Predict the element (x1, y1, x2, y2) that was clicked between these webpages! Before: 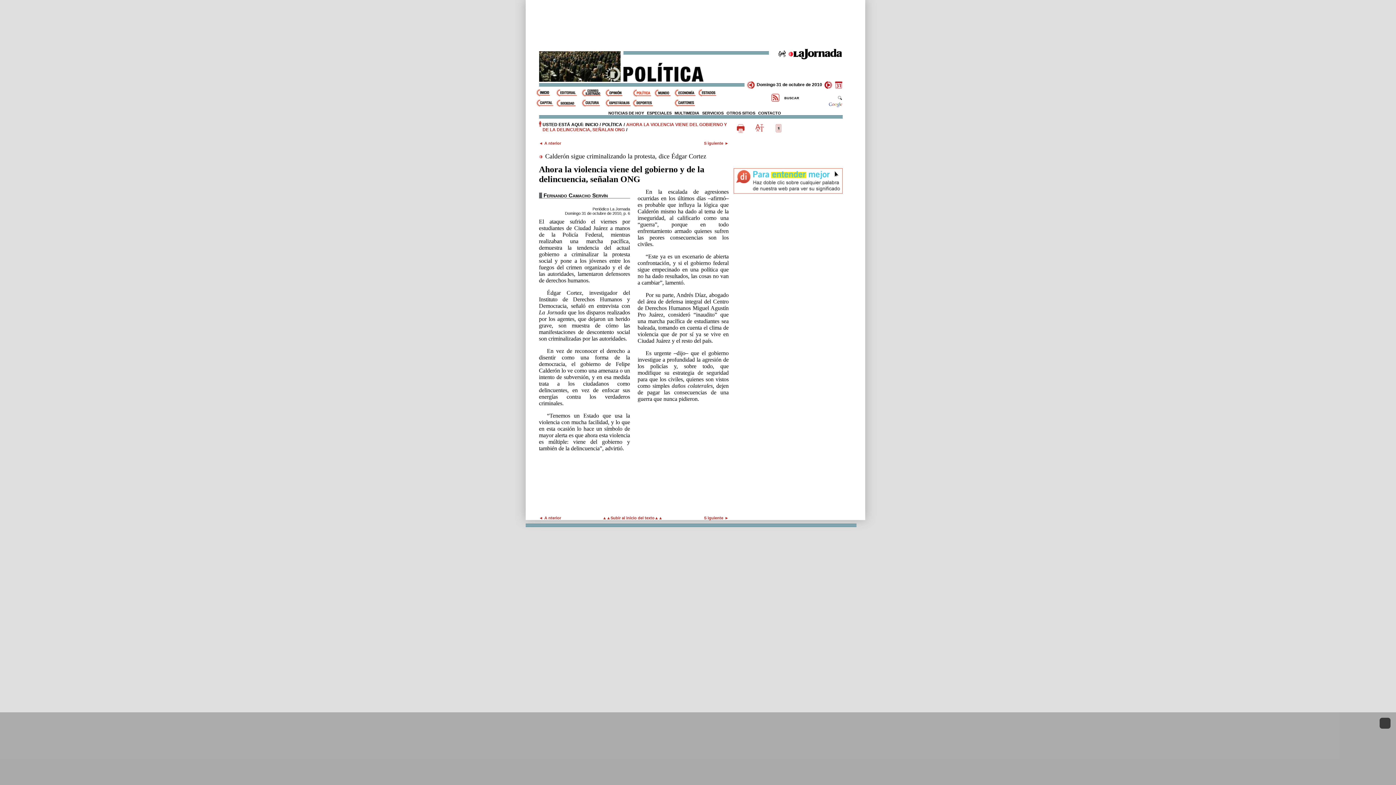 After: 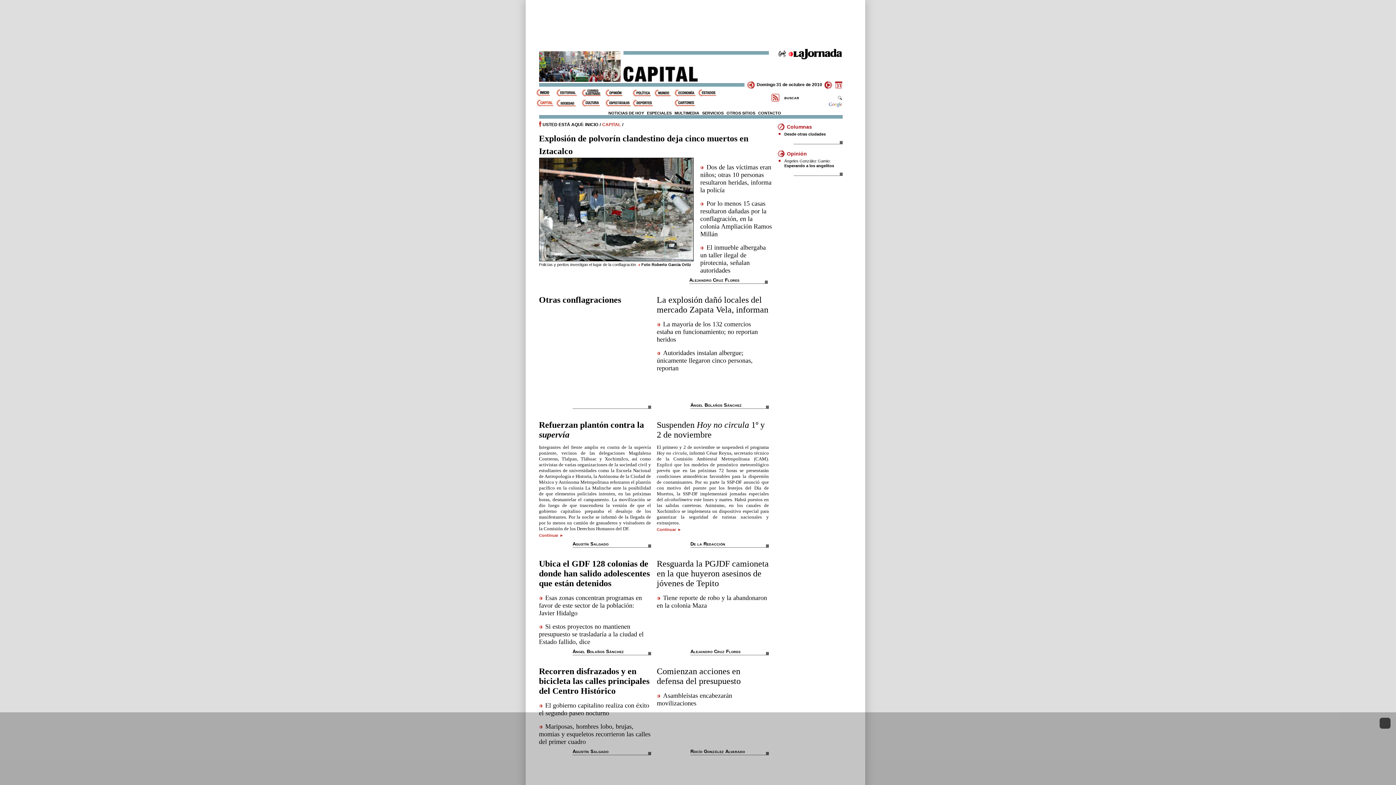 Action: label: Capital bbox: (536, 99, 556, 106)